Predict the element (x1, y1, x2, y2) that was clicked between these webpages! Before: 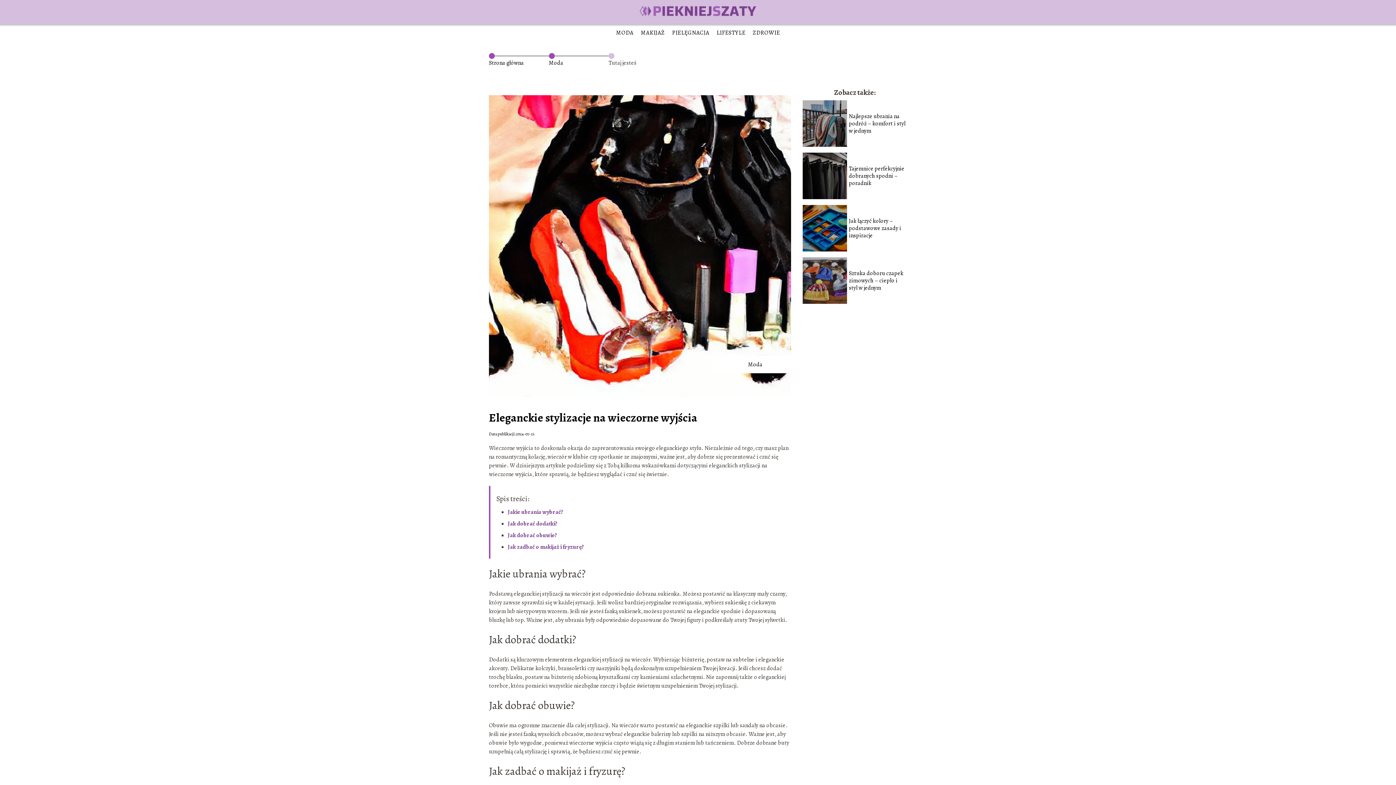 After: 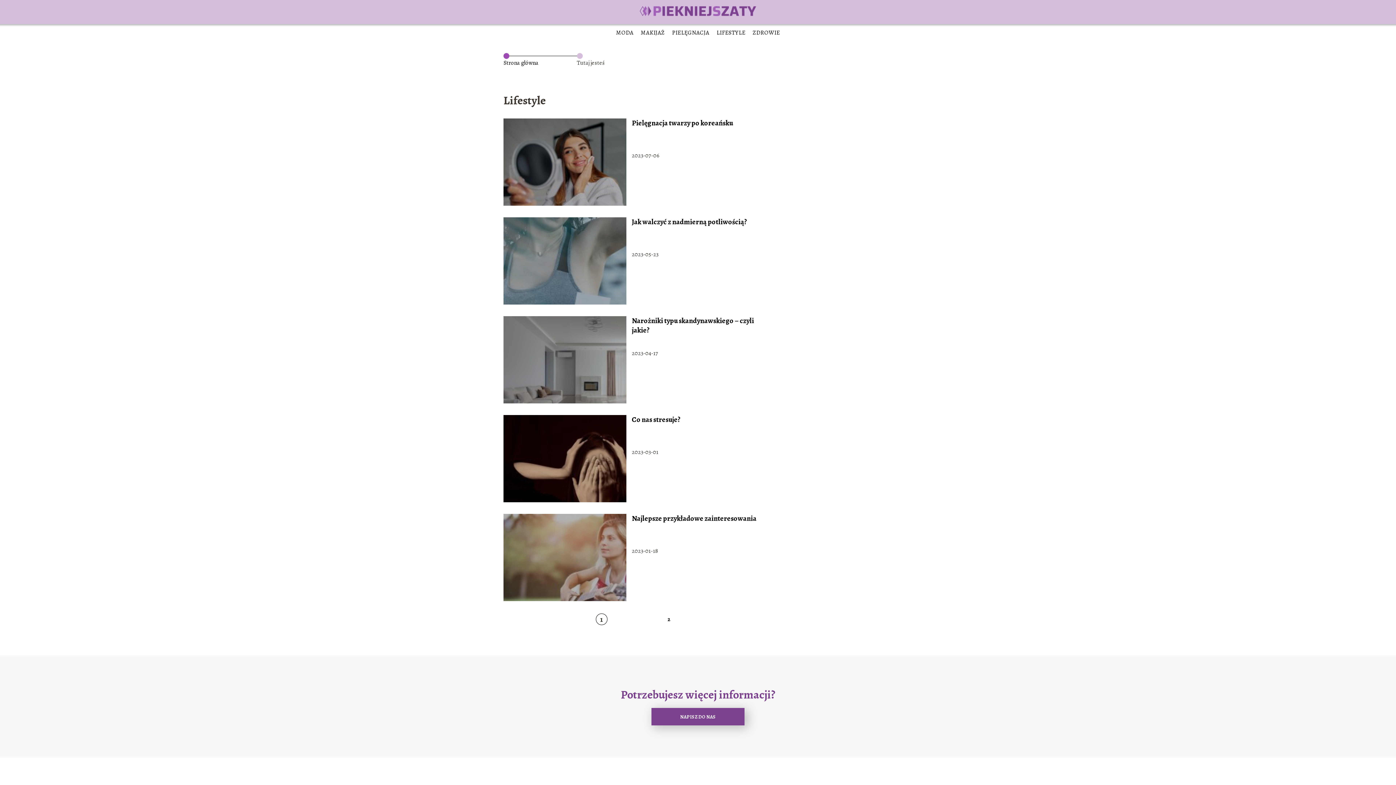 Action: bbox: (716, 28, 745, 36) label: LIFESTYLE